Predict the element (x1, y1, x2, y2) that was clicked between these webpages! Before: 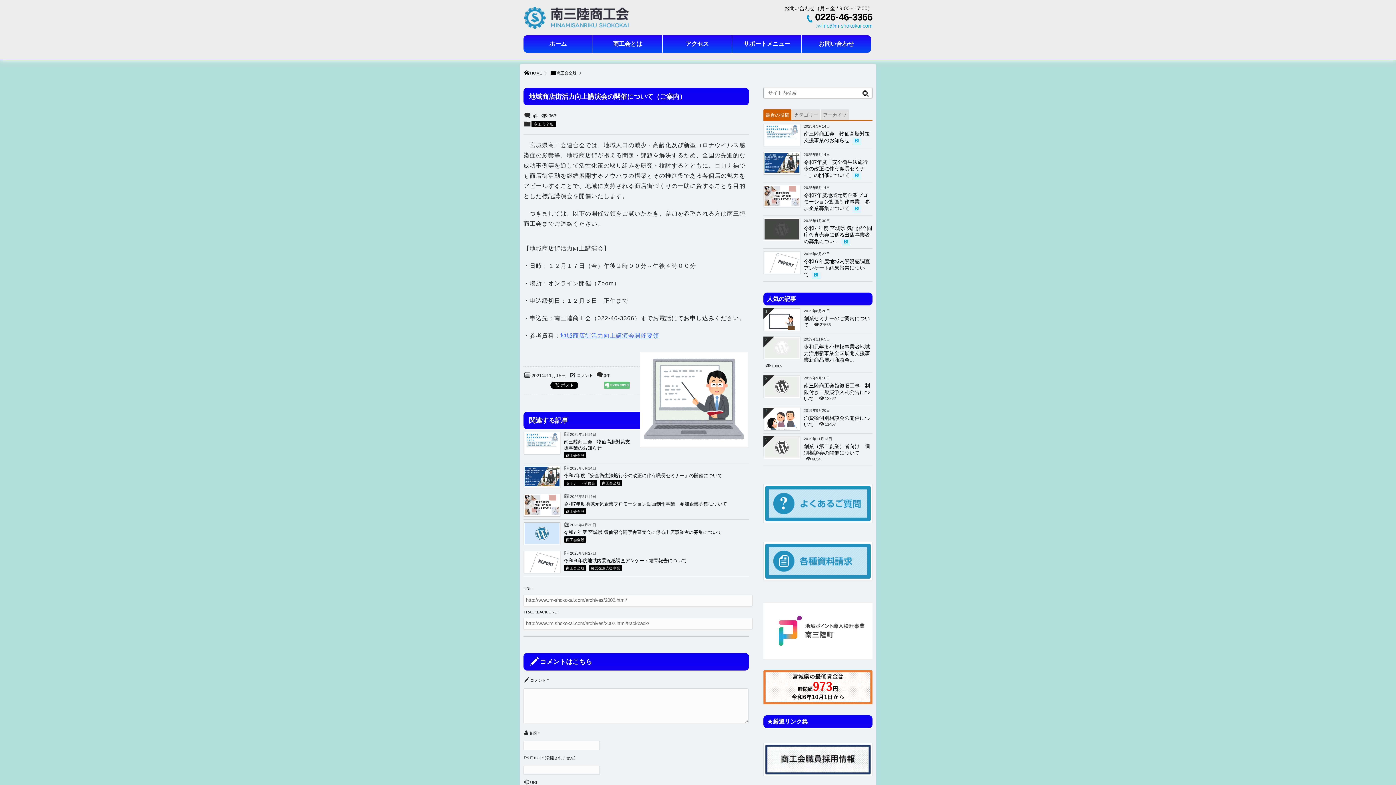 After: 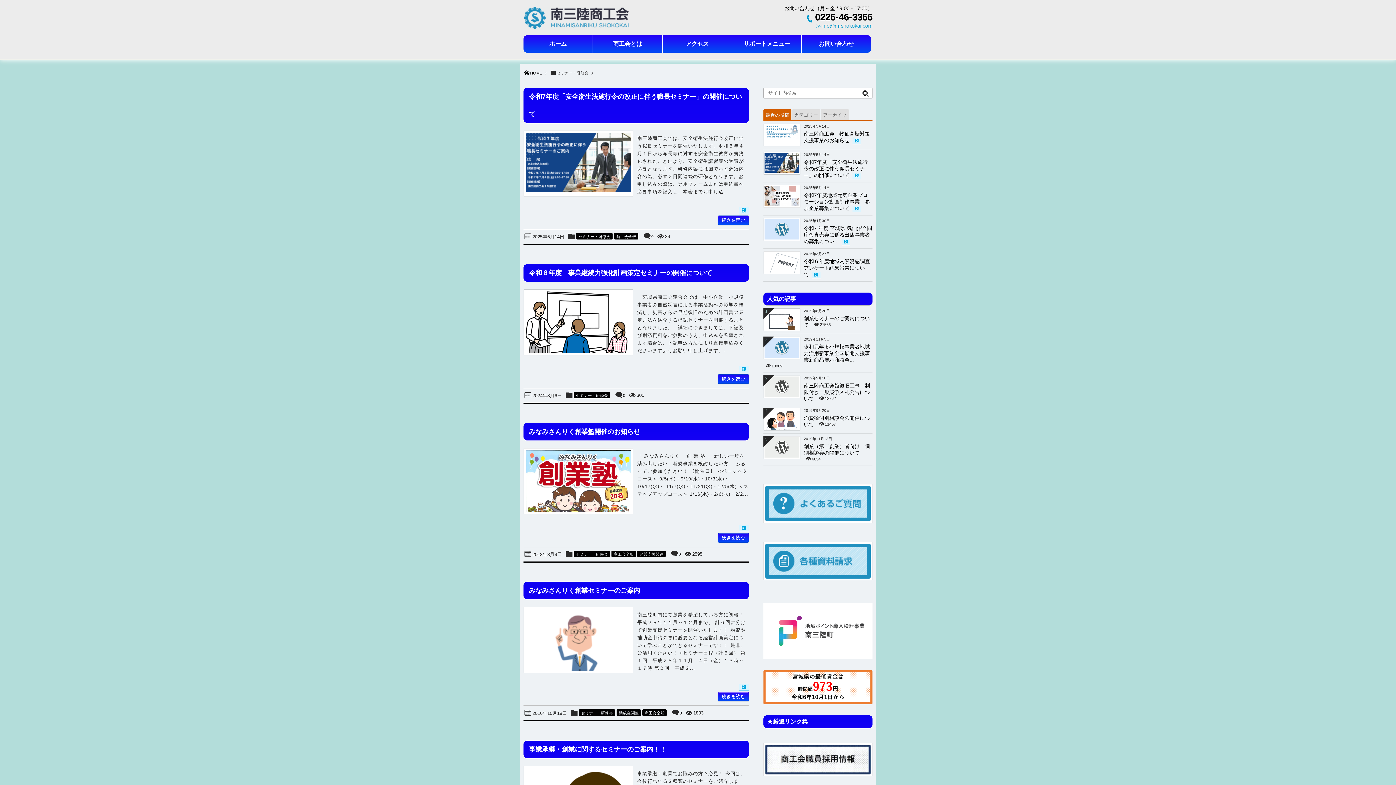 Action: label: セミナー・研修会 bbox: (564, 480, 597, 486)